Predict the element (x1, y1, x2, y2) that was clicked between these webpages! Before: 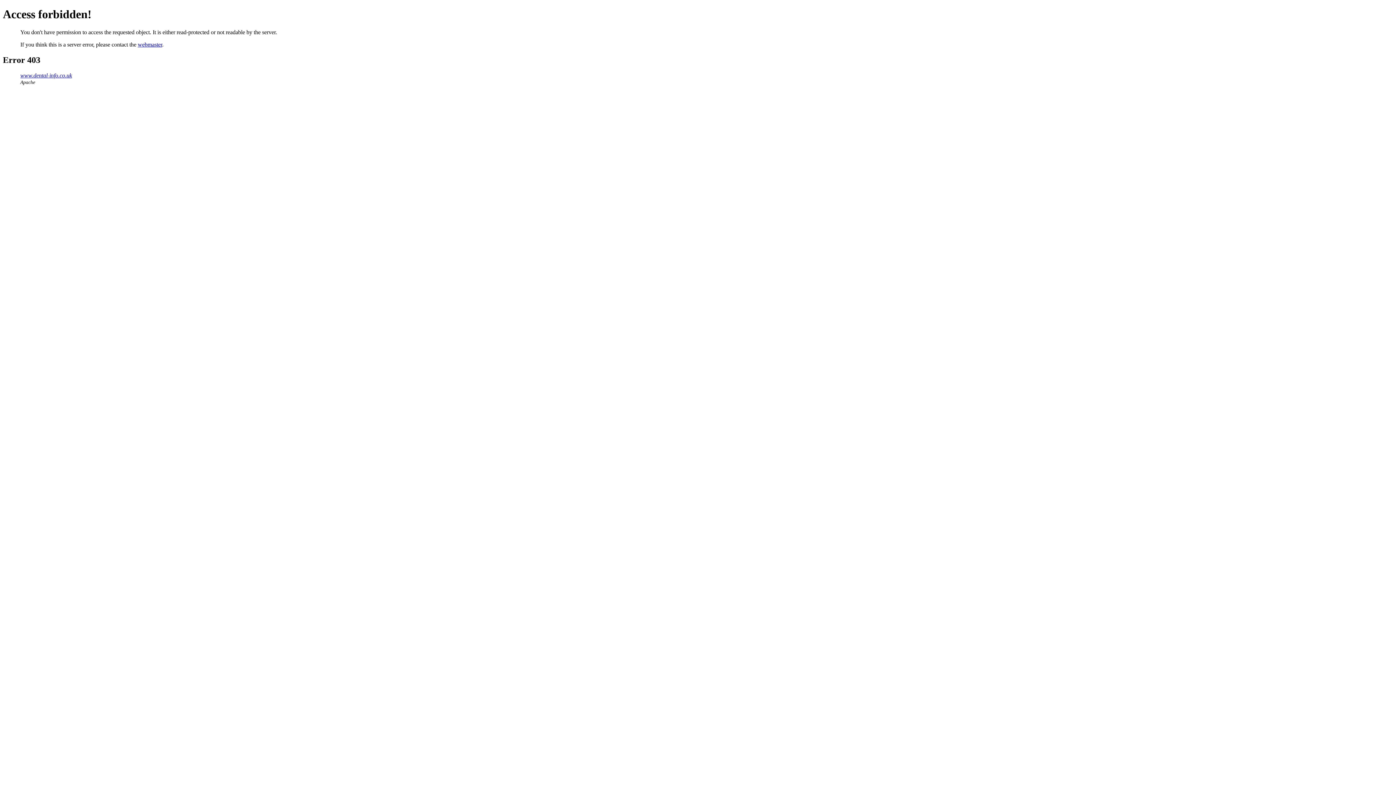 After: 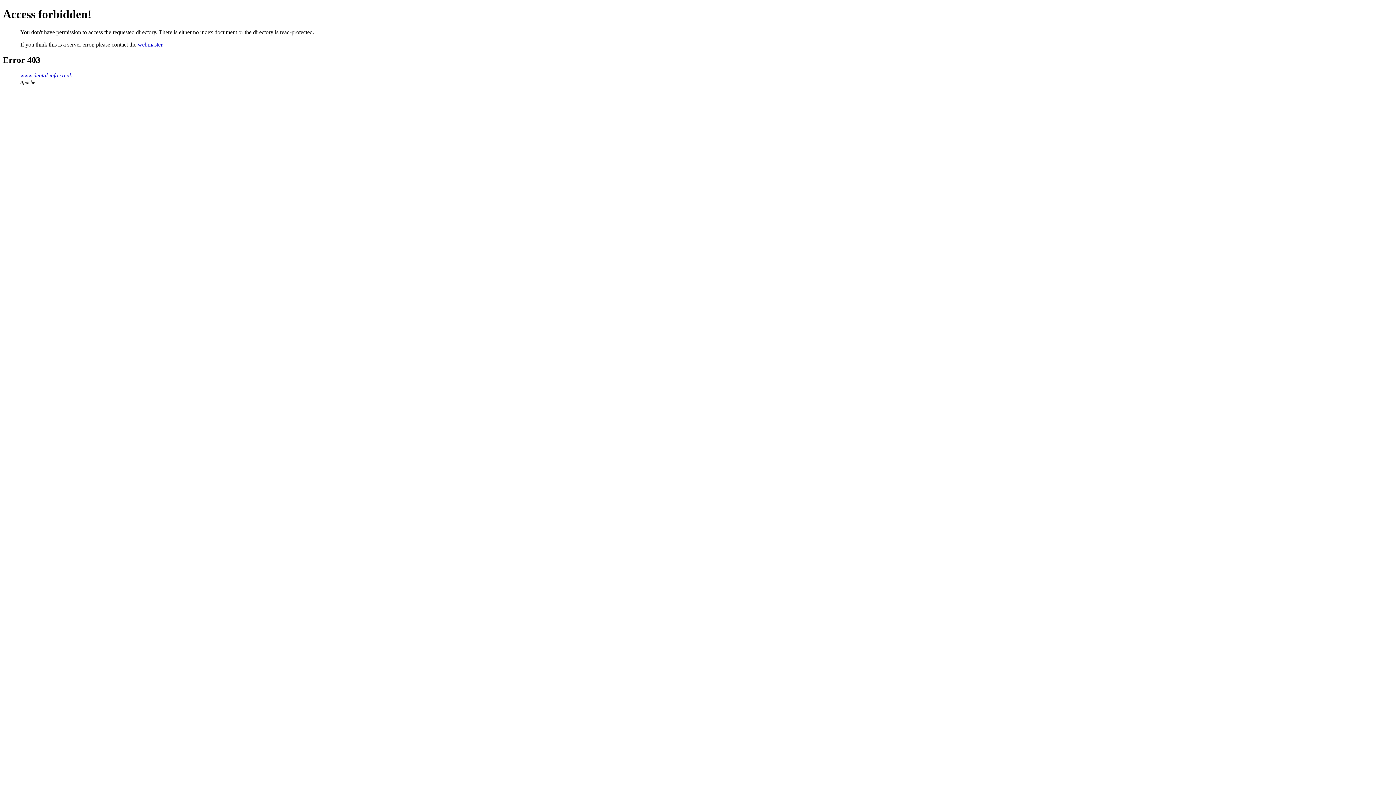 Action: label: www.dental-info.co.uk bbox: (20, 72, 72, 78)